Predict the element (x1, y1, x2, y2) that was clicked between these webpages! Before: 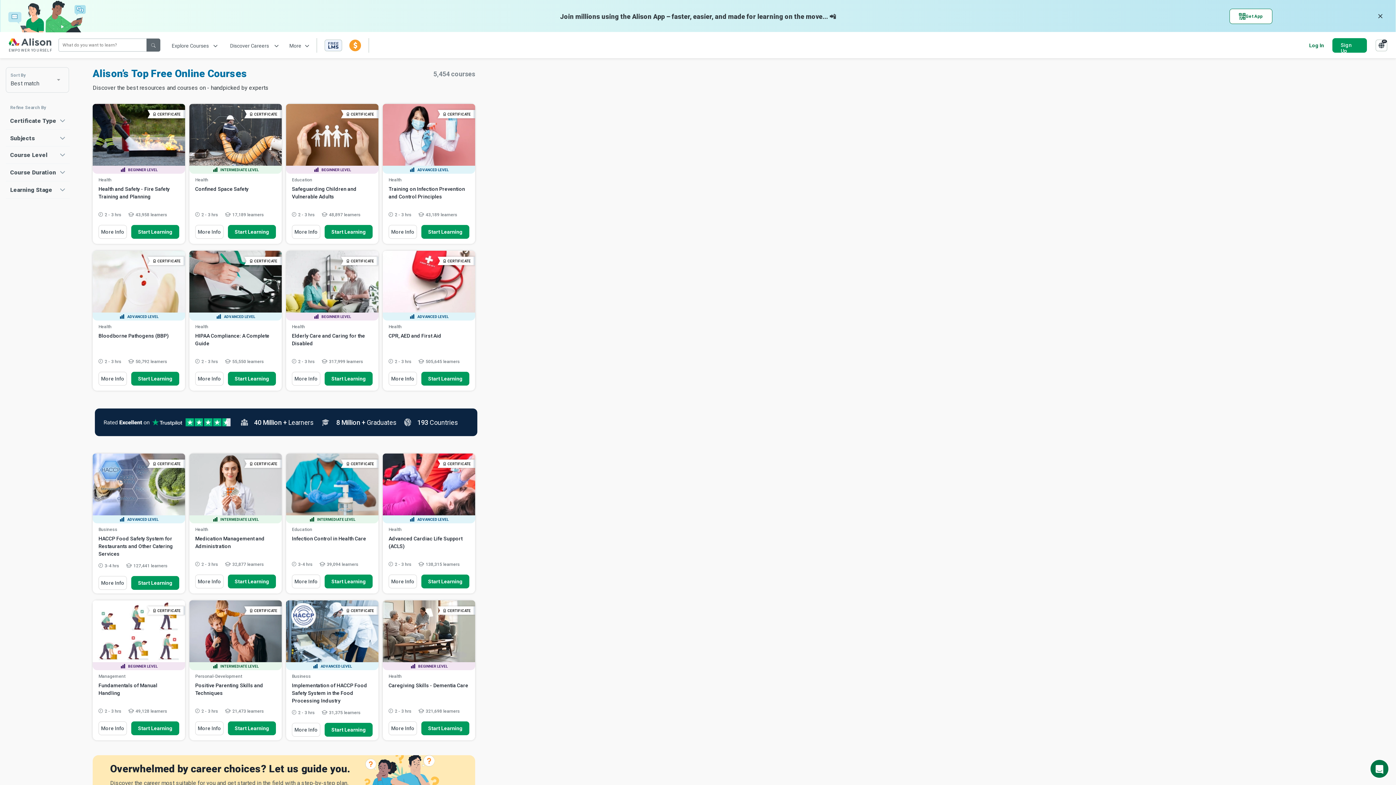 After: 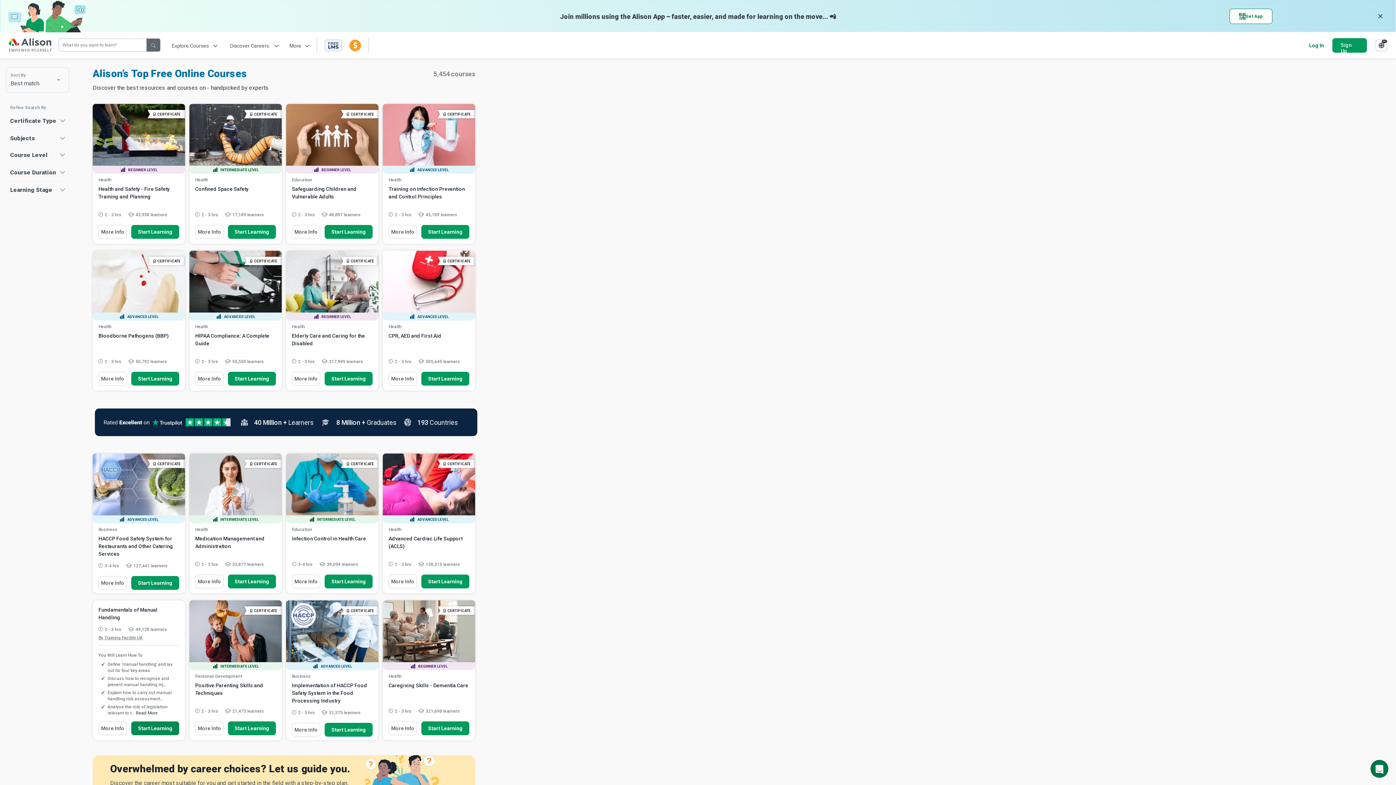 Action: bbox: (131, 721, 179, 735) label: Start Learning